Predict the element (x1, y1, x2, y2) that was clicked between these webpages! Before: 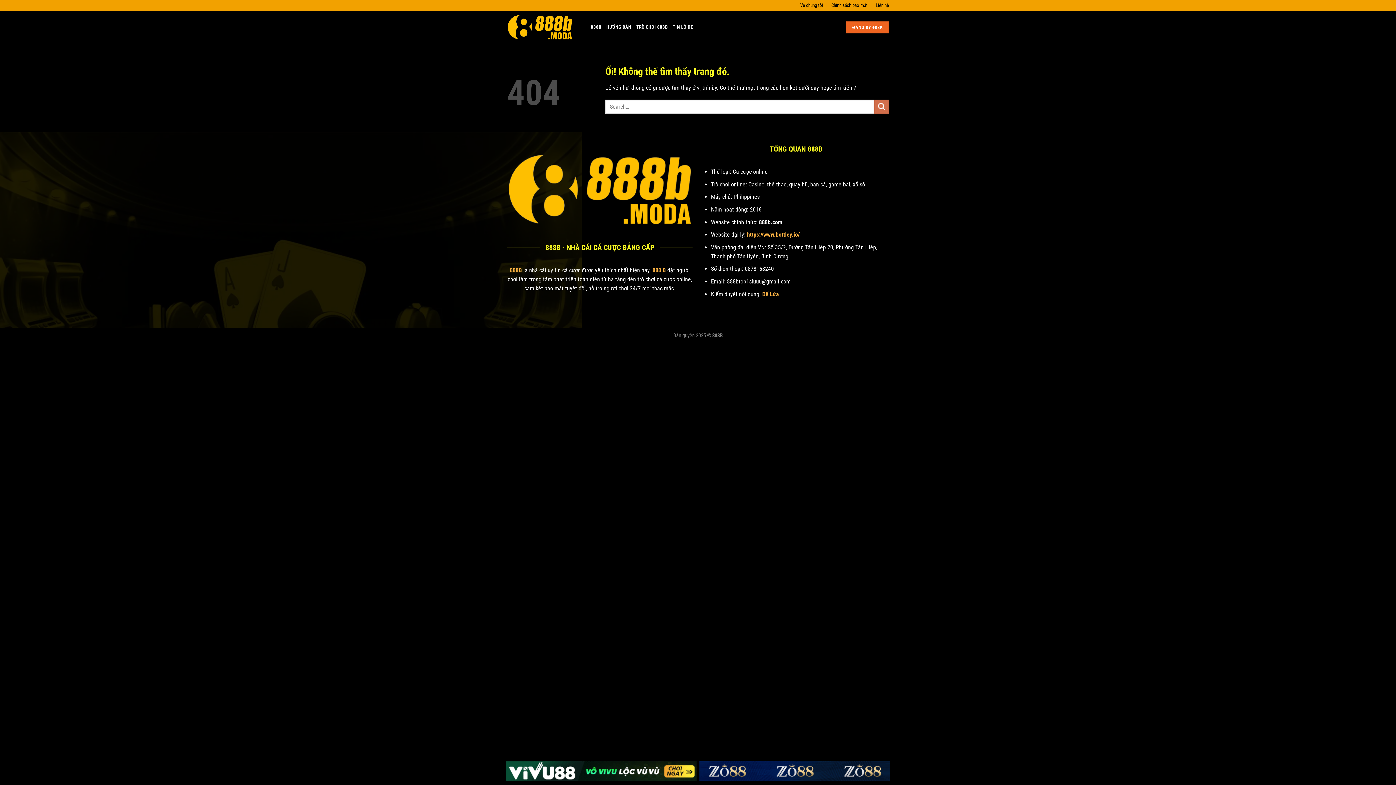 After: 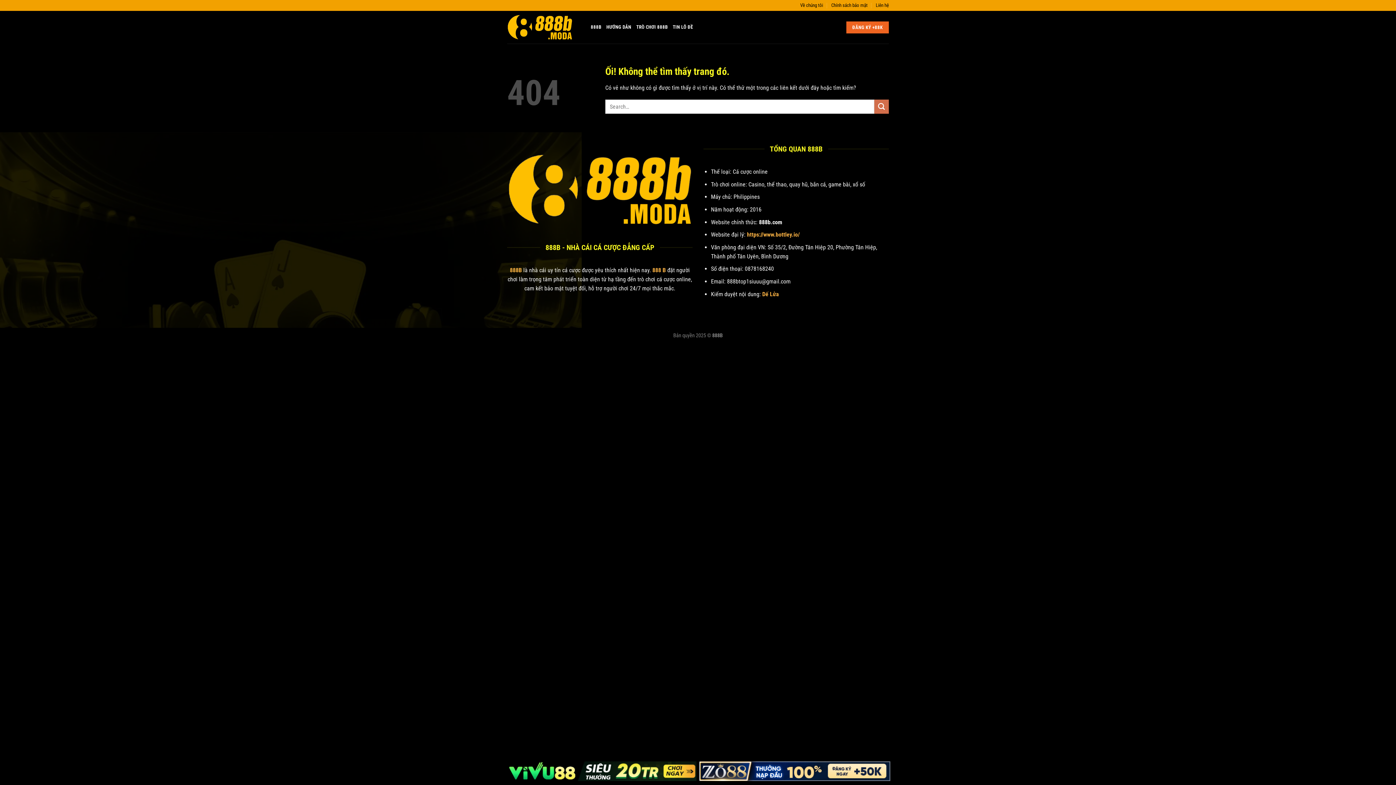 Action: bbox: (699, 761, 890, 781)